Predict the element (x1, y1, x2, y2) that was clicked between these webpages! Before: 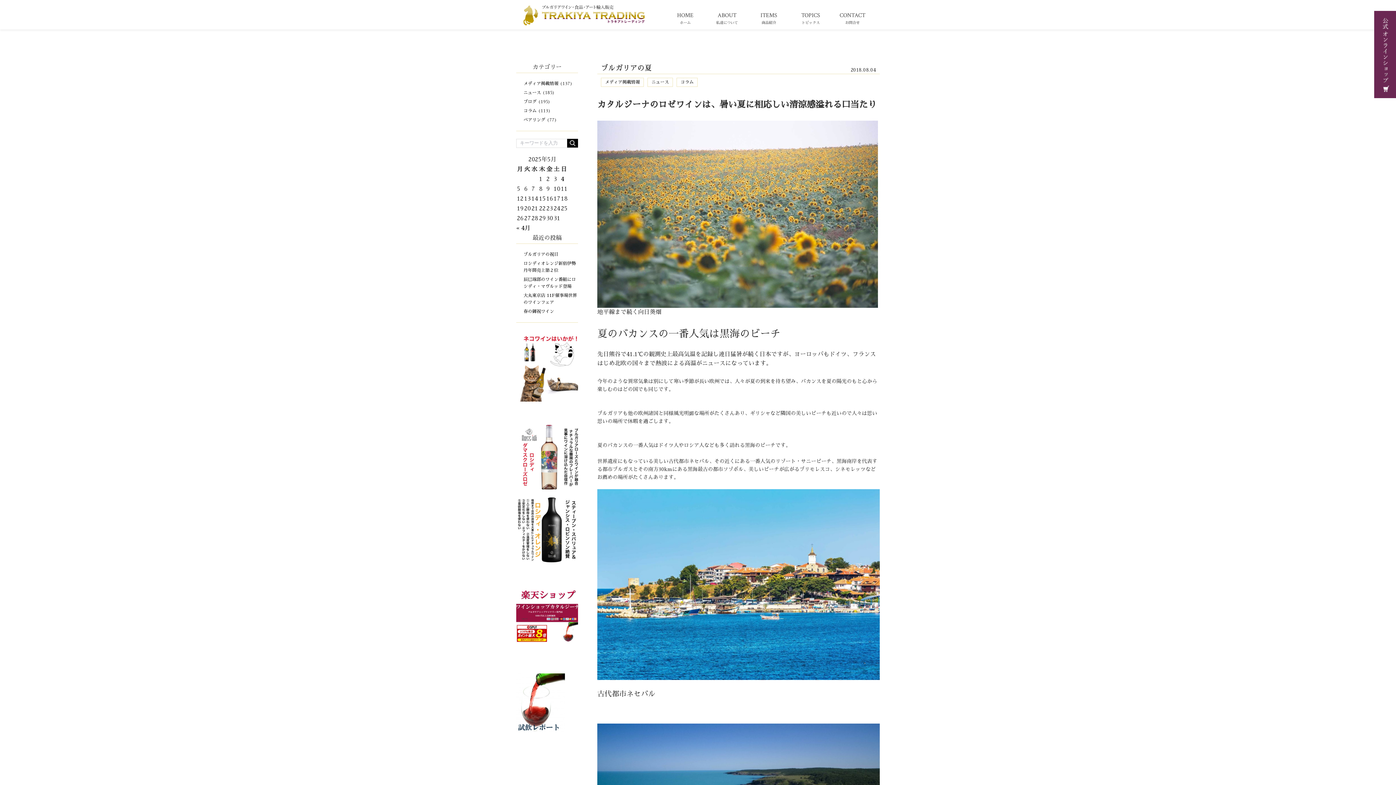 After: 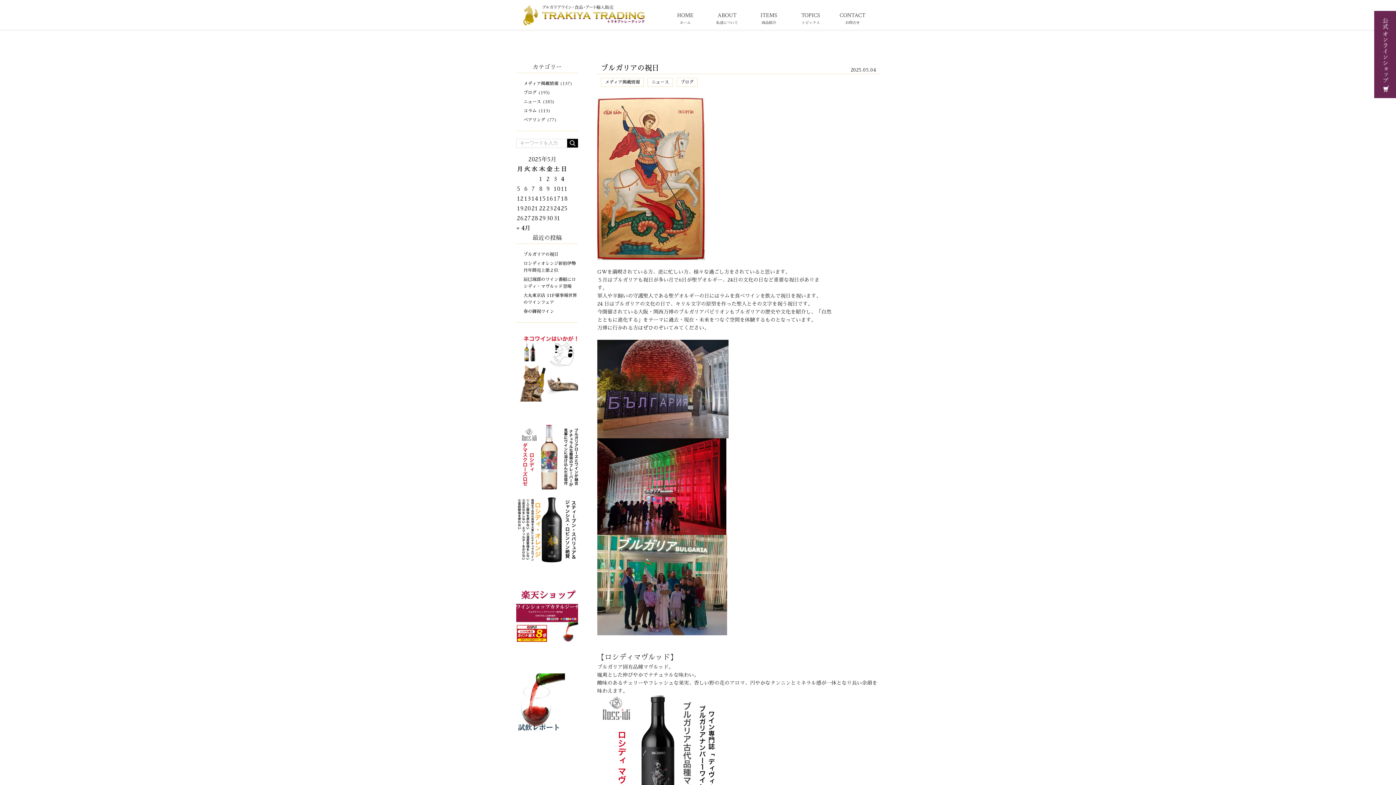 Action: label: ブルガリアの祝日 bbox: (523, 252, 558, 256)